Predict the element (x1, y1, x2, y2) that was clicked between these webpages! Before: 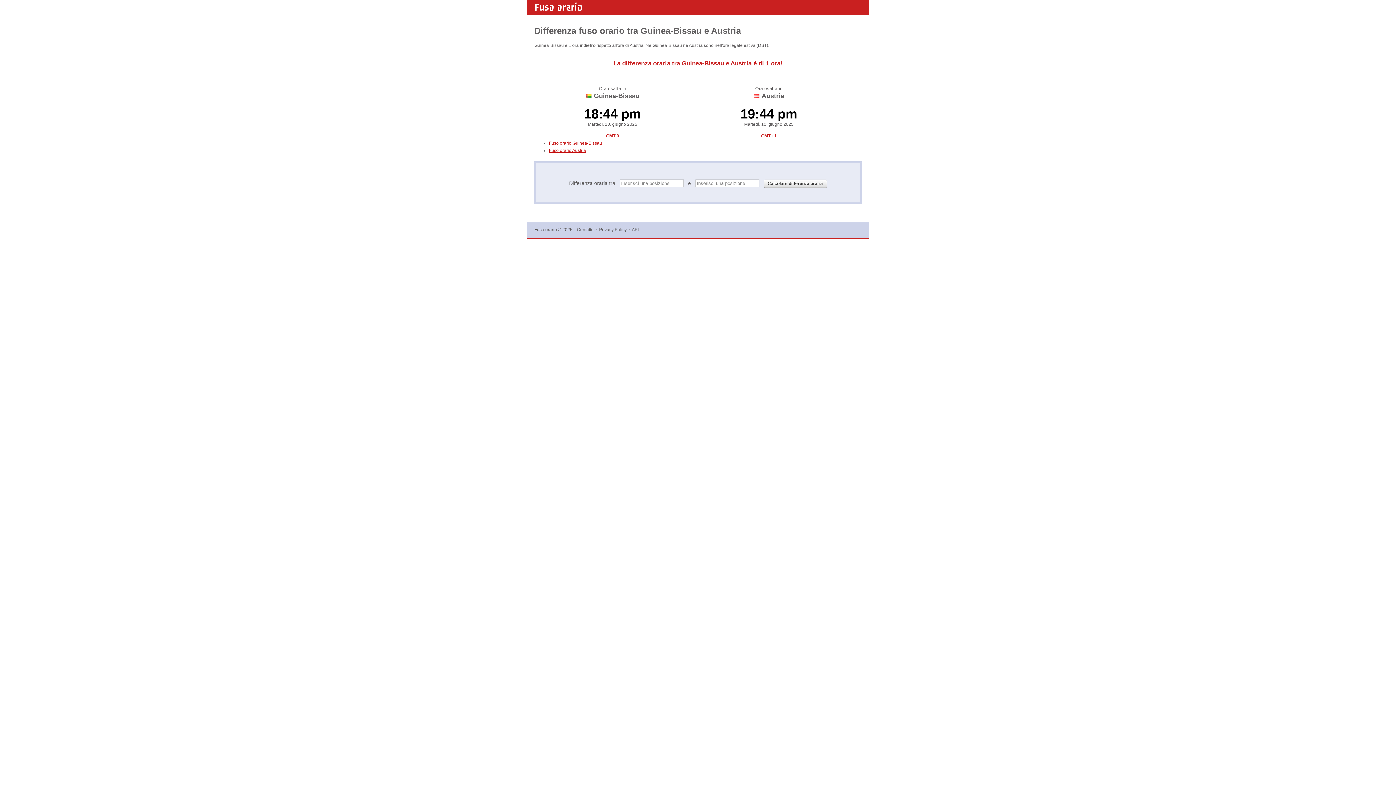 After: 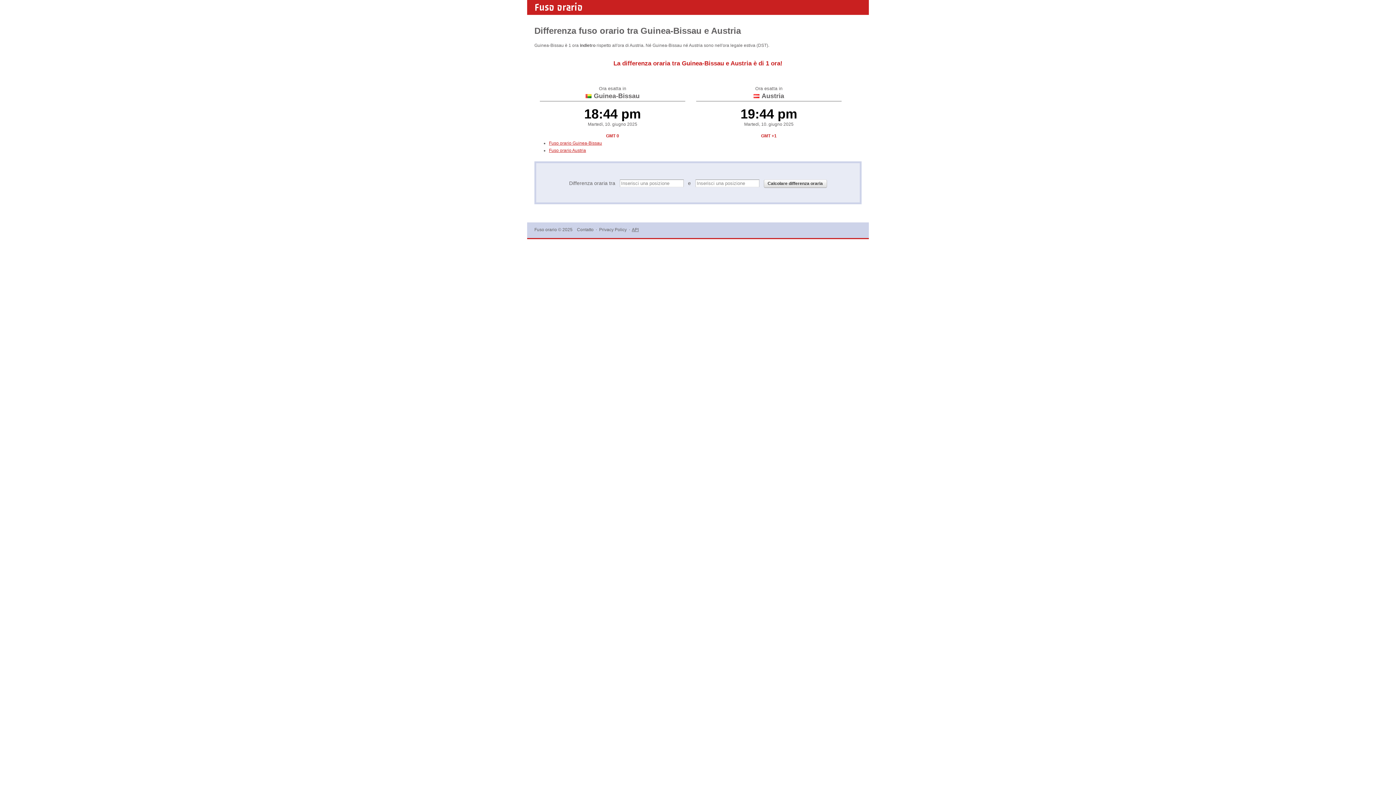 Action: bbox: (632, 227, 638, 232) label: API